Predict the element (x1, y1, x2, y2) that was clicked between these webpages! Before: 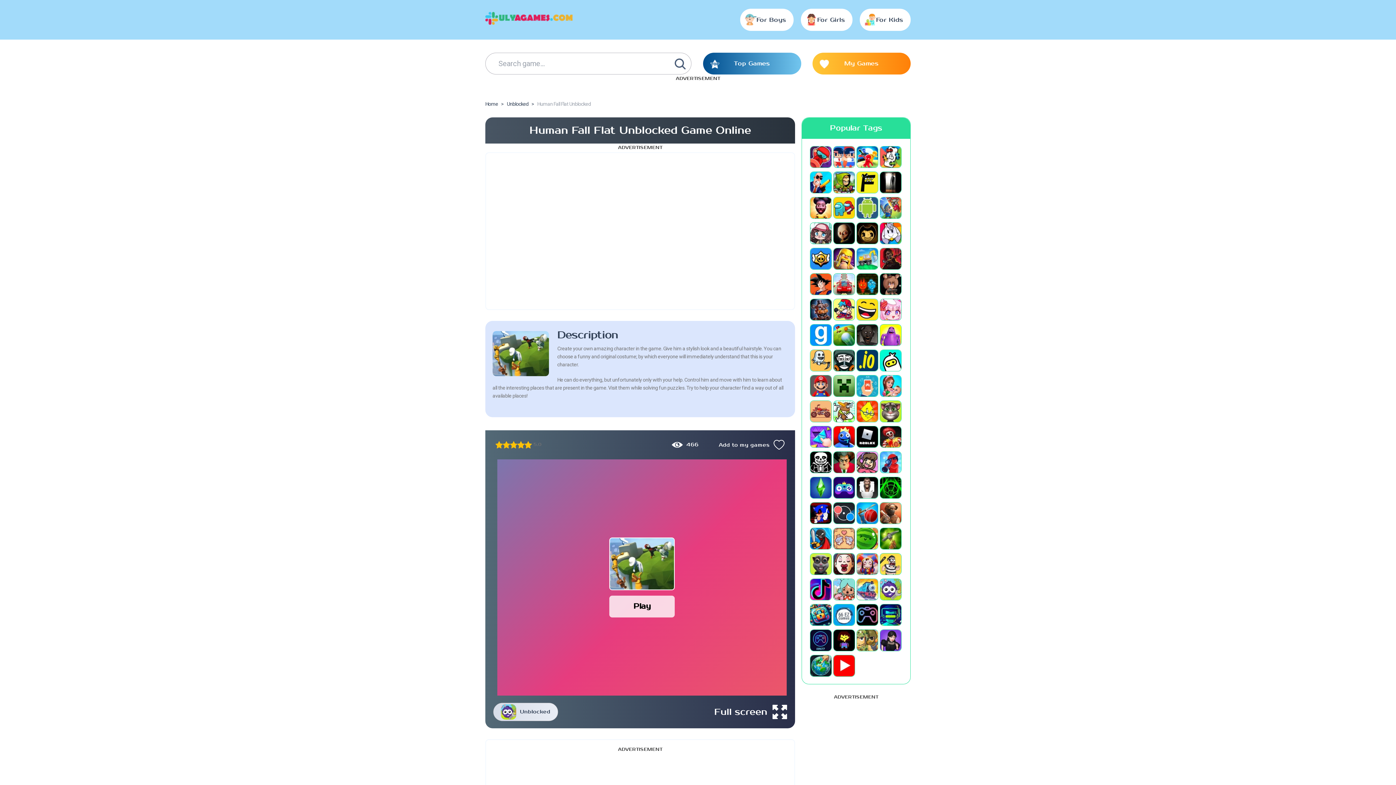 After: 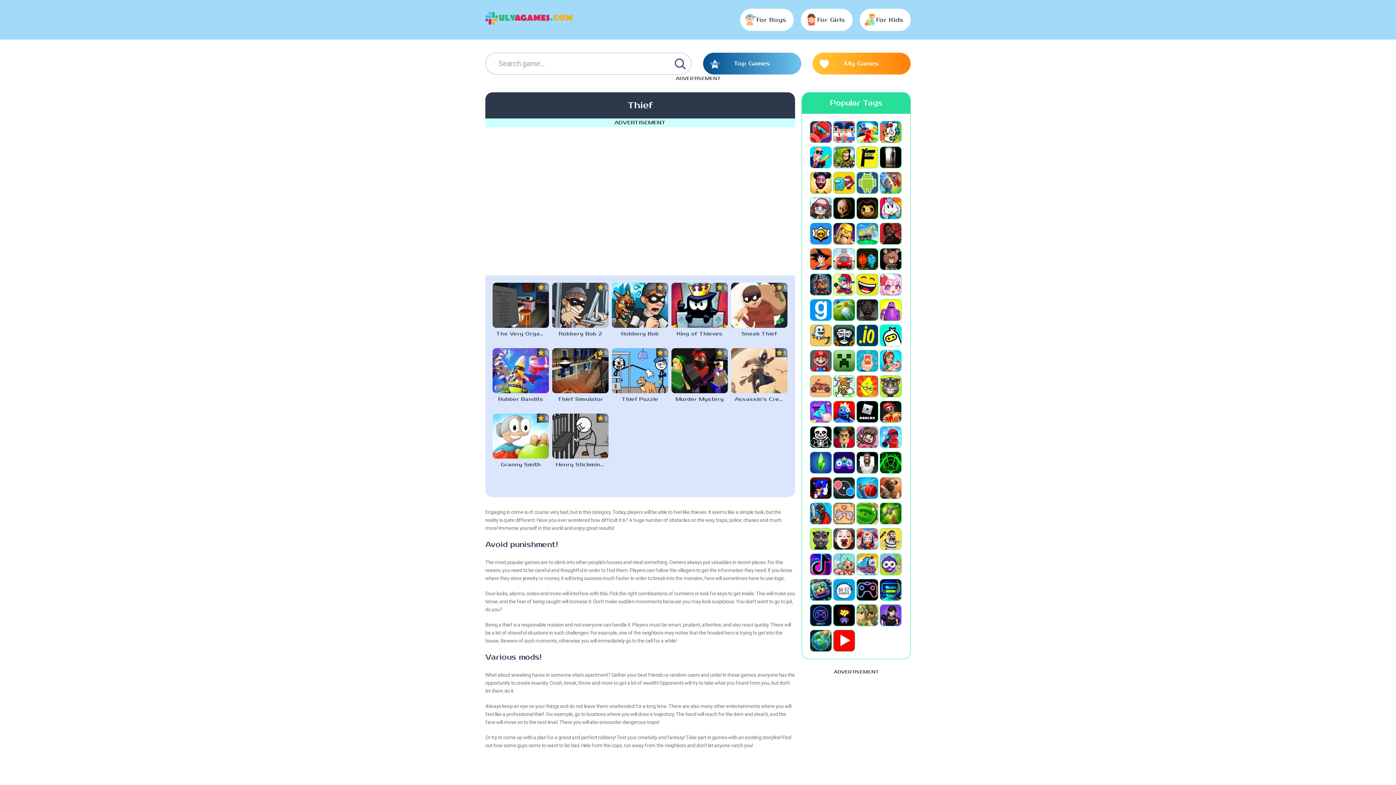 Action: bbox: (880, 553, 901, 574)